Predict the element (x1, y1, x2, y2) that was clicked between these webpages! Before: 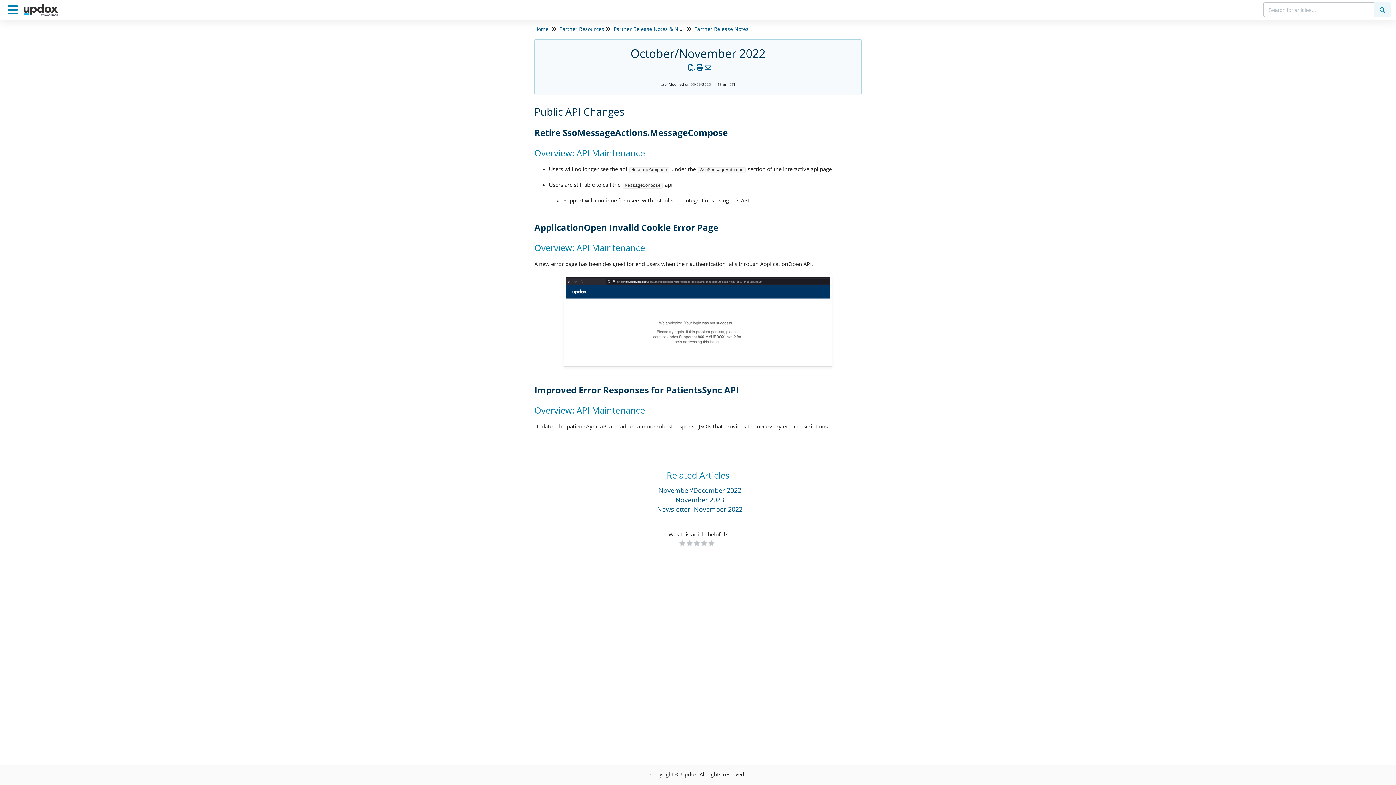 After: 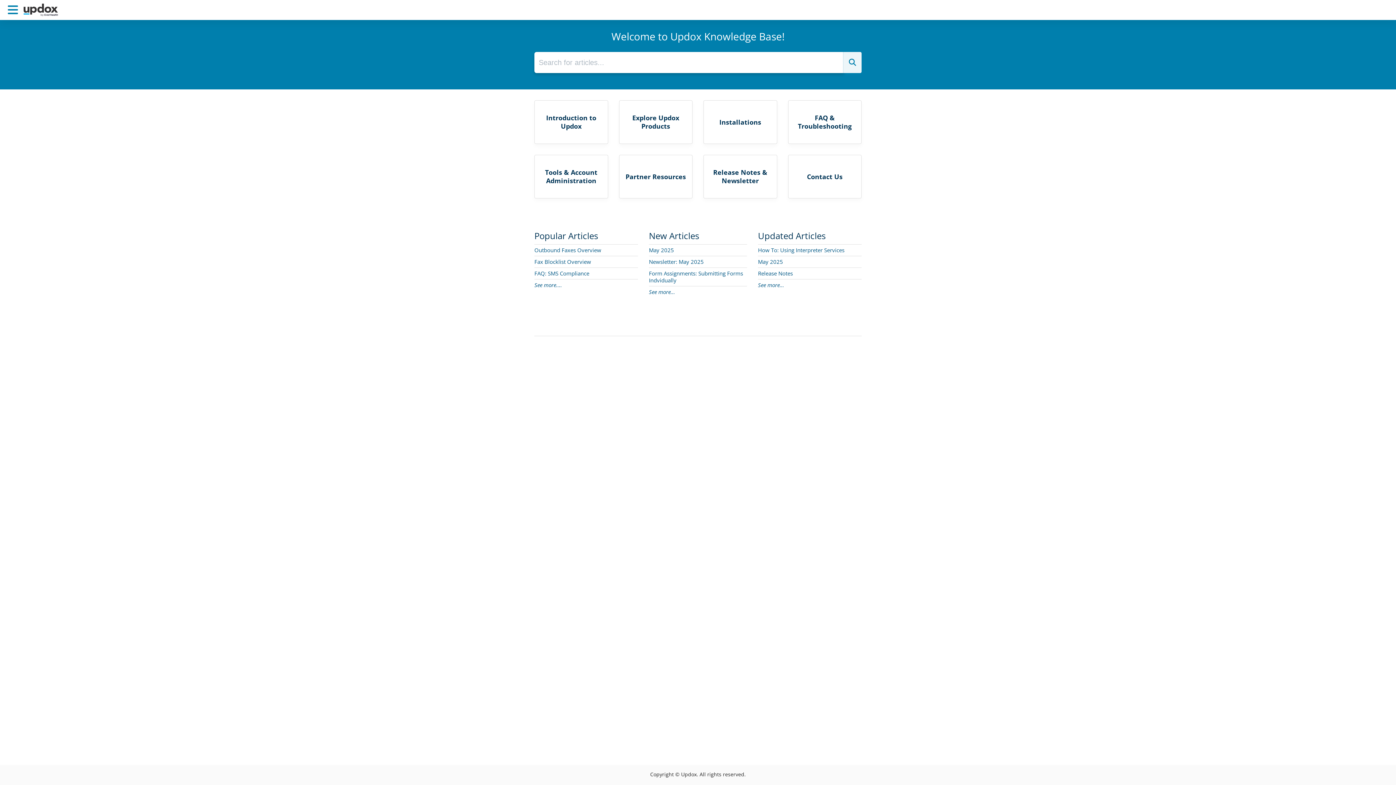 Action: bbox: (23, 0, 63, 12)